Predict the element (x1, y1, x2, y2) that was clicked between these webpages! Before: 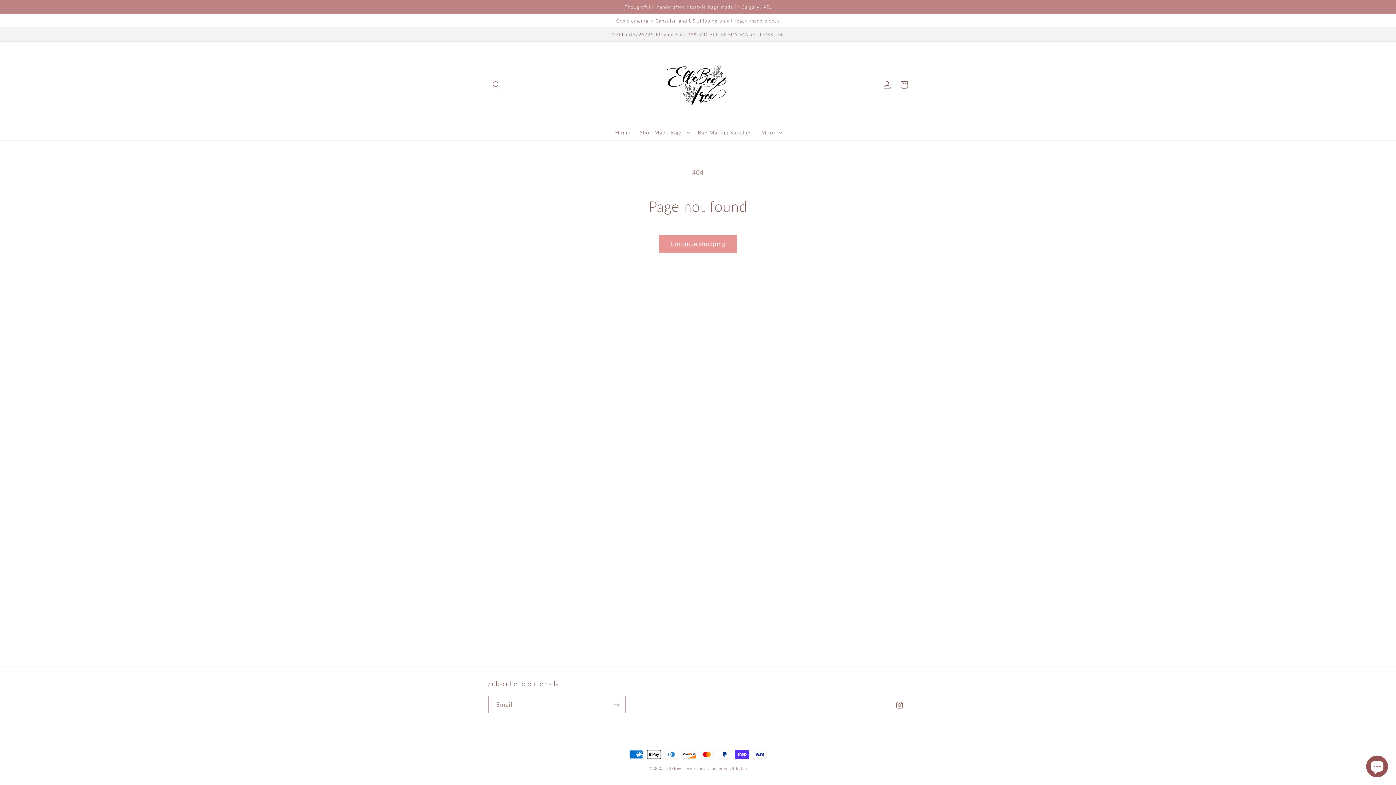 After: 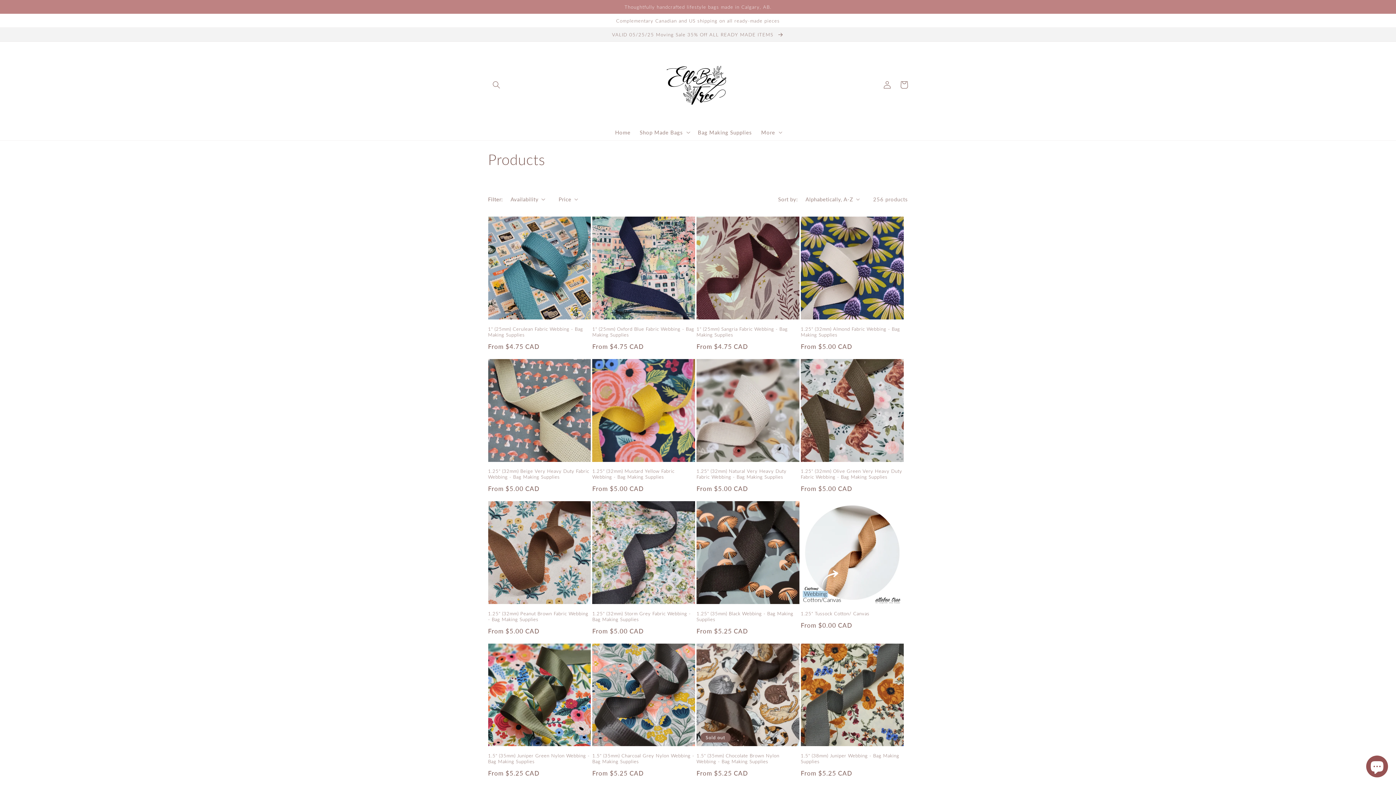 Action: label: Continue shopping bbox: (659, 234, 737, 252)